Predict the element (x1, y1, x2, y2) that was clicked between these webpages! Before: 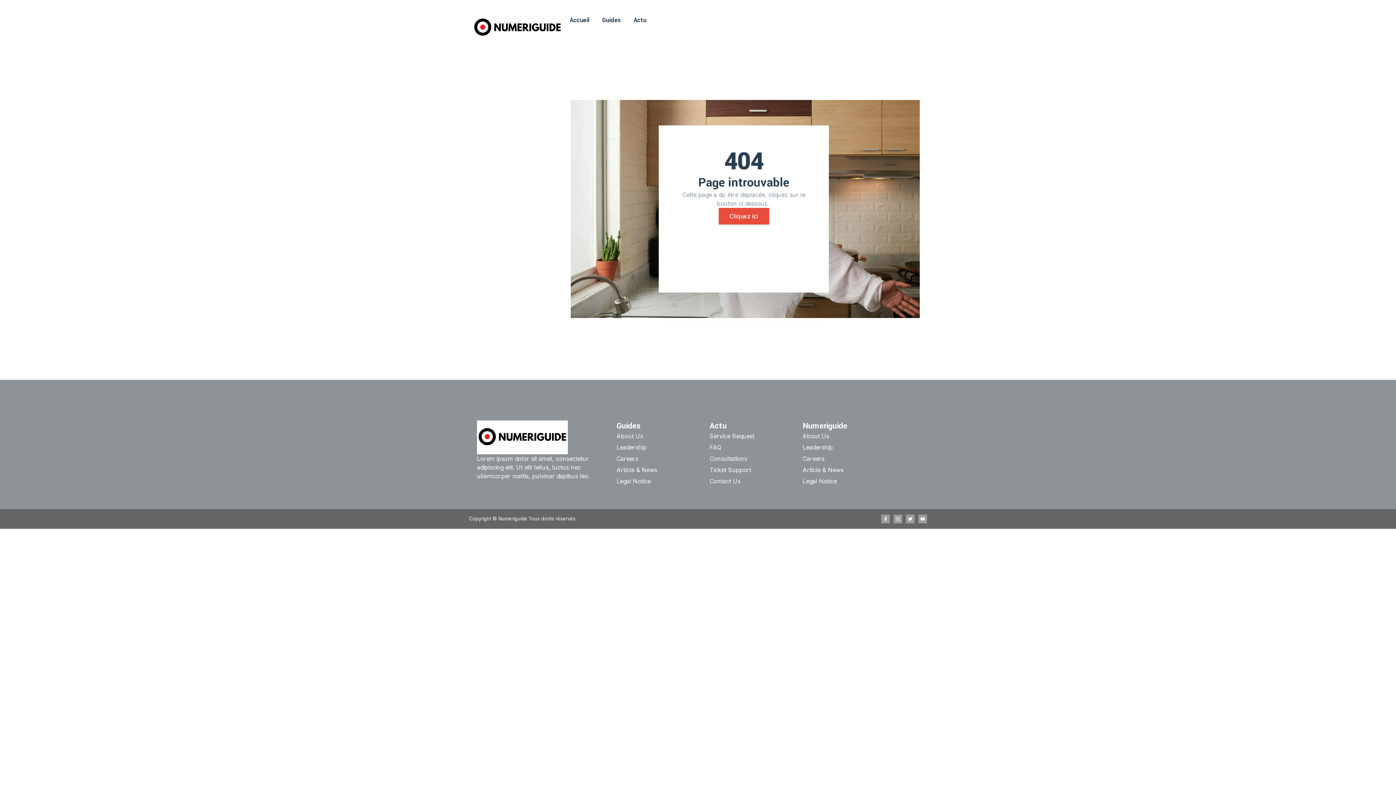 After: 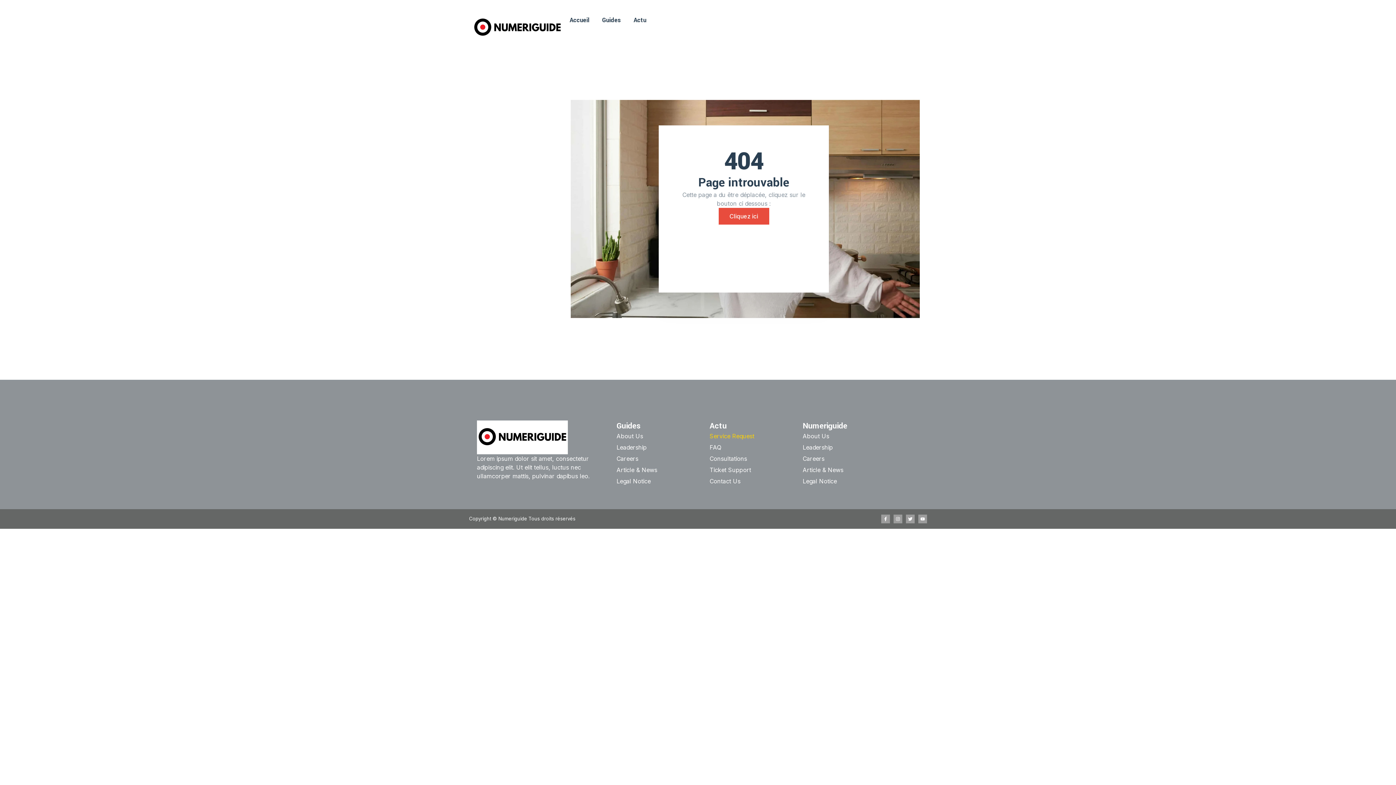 Action: label: Service Request bbox: (709, 431, 779, 440)